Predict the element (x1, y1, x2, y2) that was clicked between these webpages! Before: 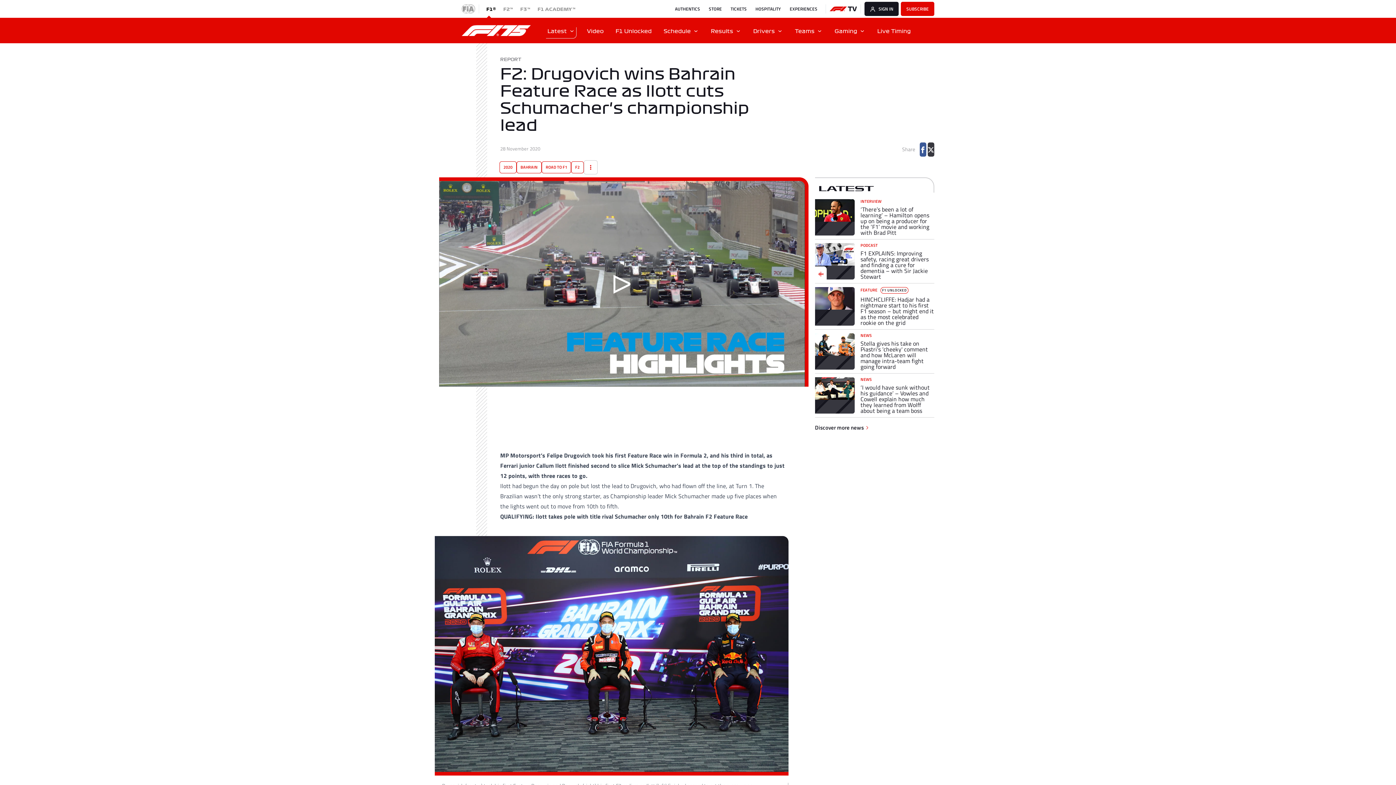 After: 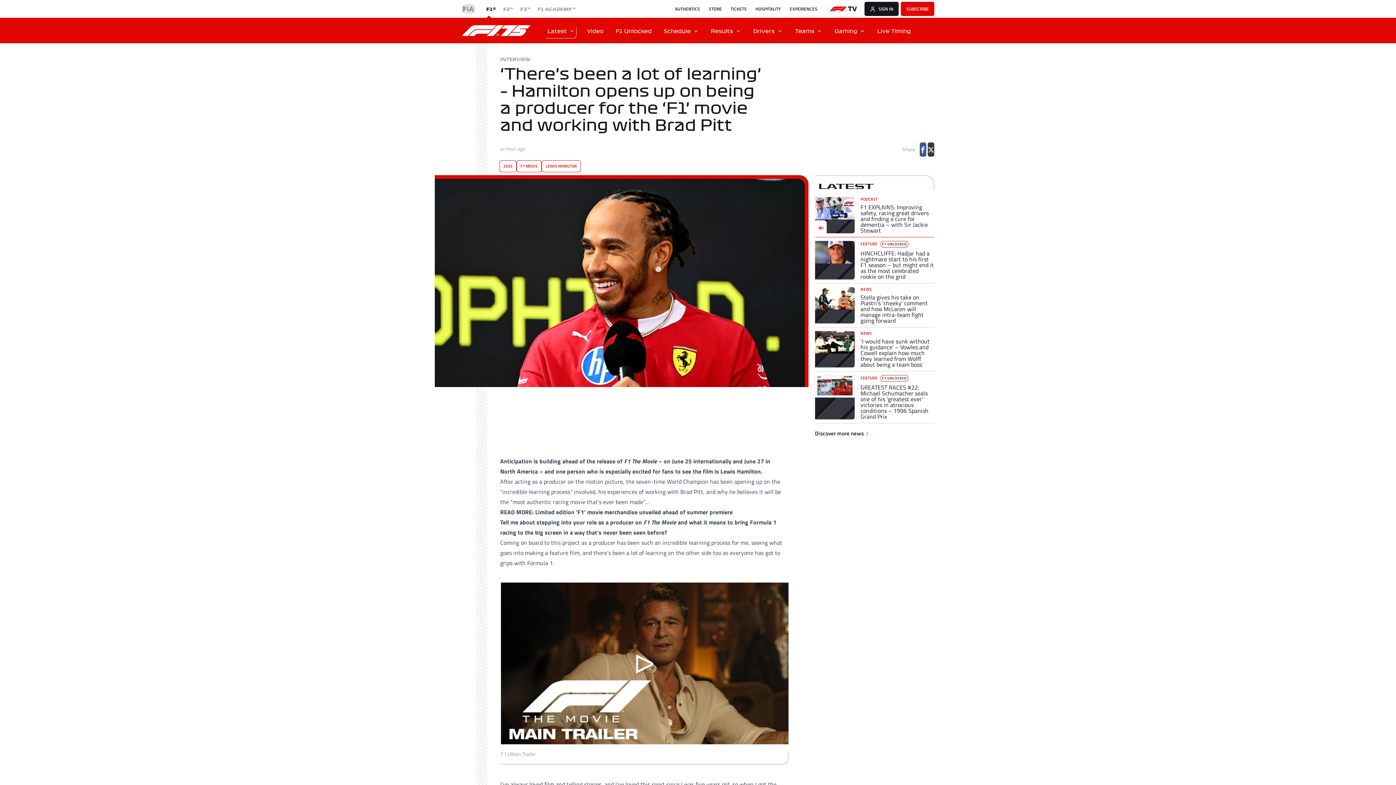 Action: label: INTERVIEW

‘There’s been a lot of learning’ – Hamilton opens up on being a producer for the ‘F1’ movie and working with Brad Pitt bbox: (815, 195, 934, 239)